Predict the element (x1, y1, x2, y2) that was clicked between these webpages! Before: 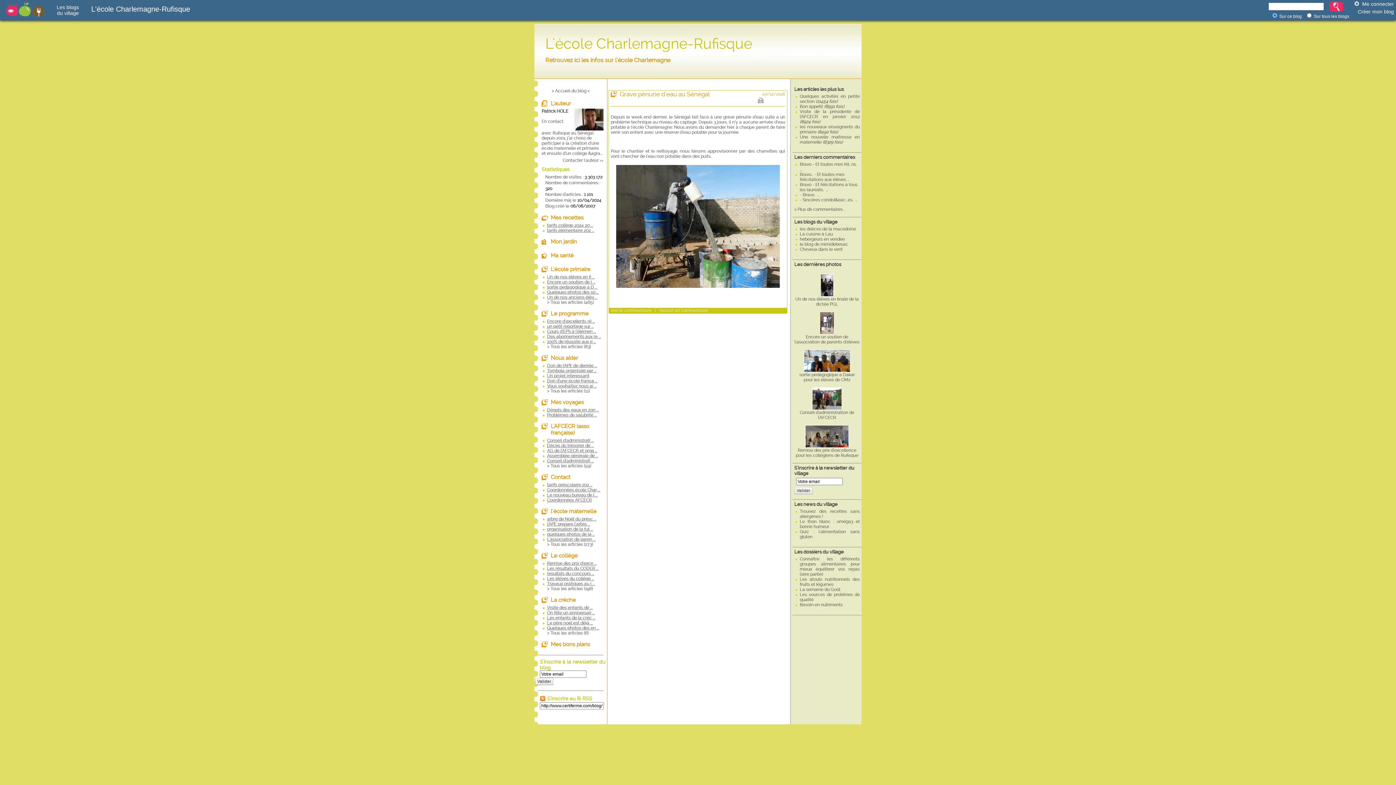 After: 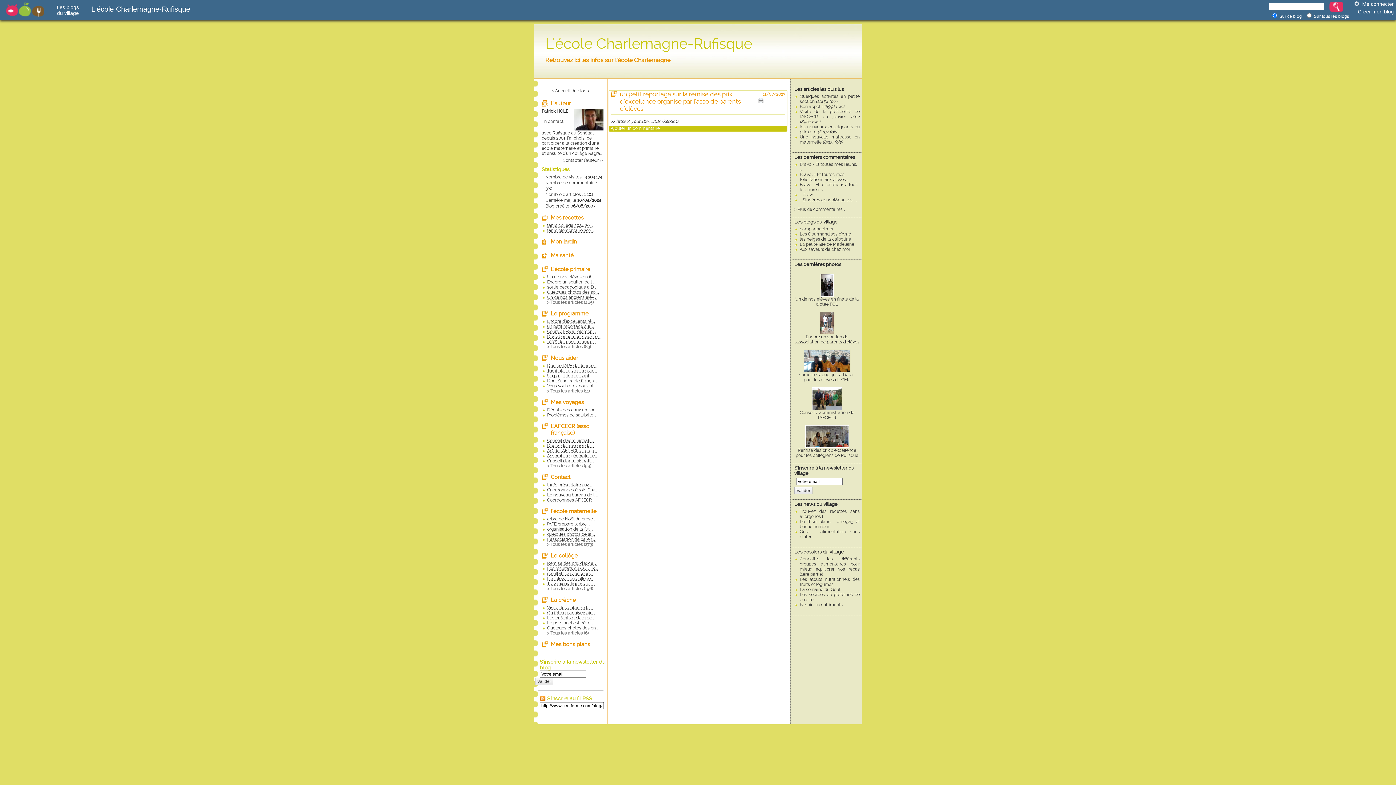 Action: label: un petit reportage sur ... bbox: (547, 324, 593, 329)